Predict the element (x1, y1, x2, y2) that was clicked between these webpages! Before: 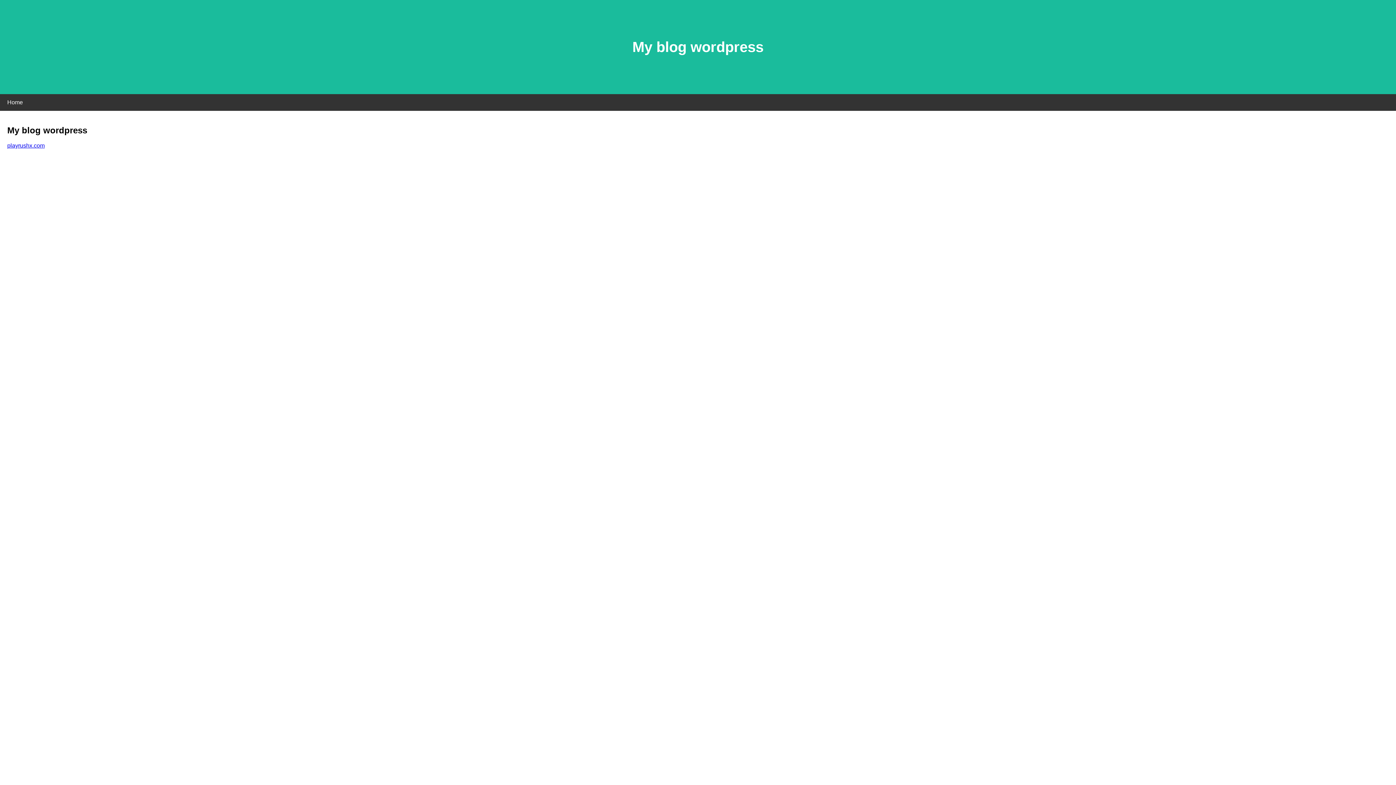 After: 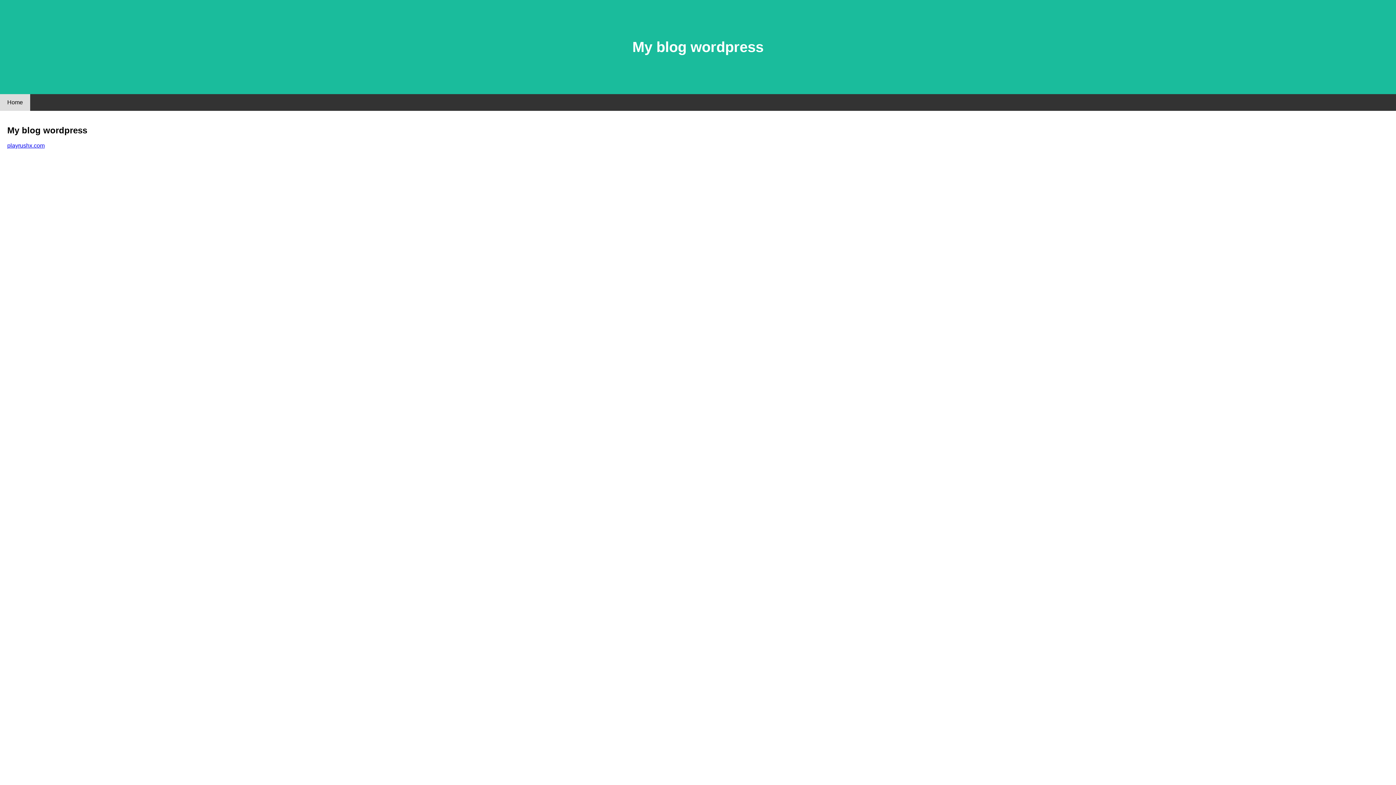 Action: bbox: (0, 94, 30, 110) label: Home